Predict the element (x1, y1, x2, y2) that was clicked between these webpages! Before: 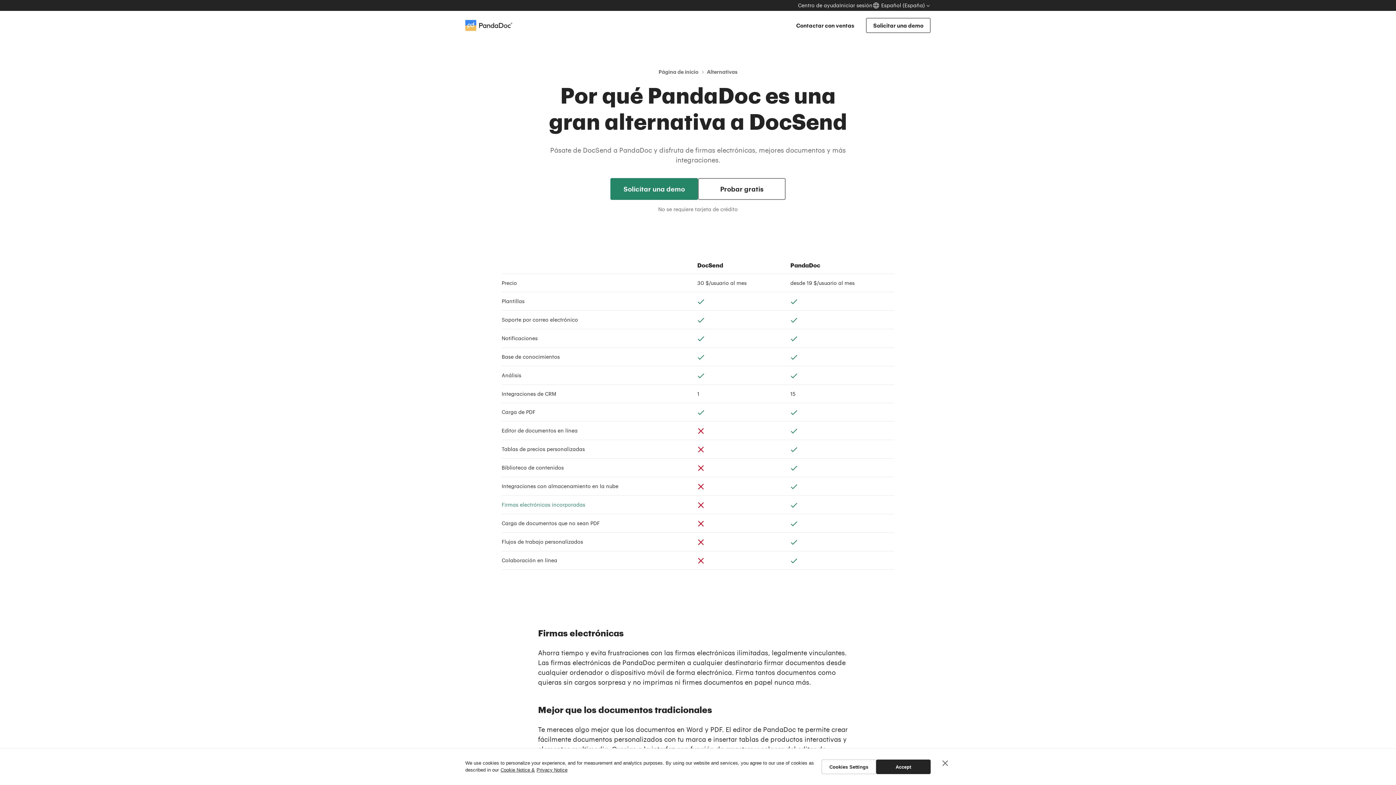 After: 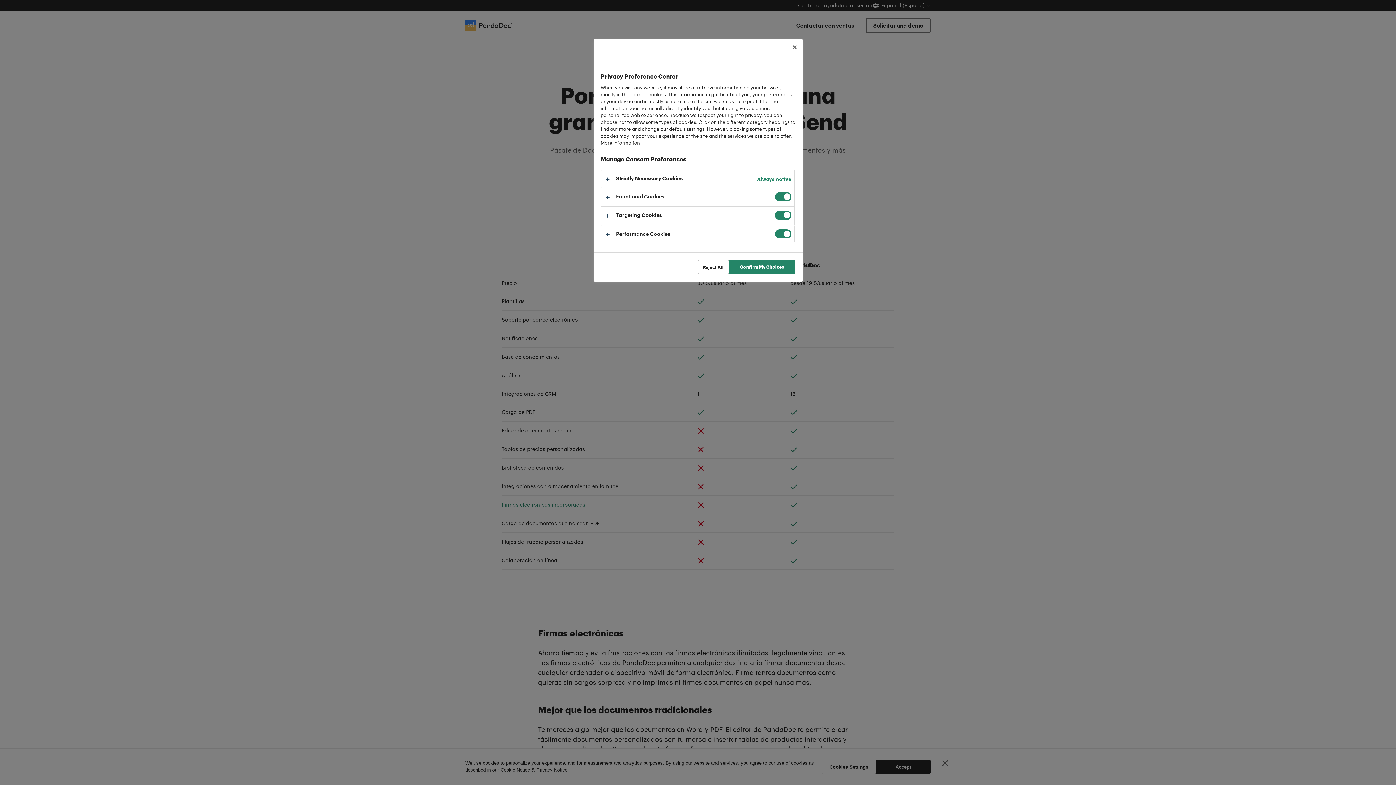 Action: bbox: (821, 760, 876, 774) label: Cookies Settings